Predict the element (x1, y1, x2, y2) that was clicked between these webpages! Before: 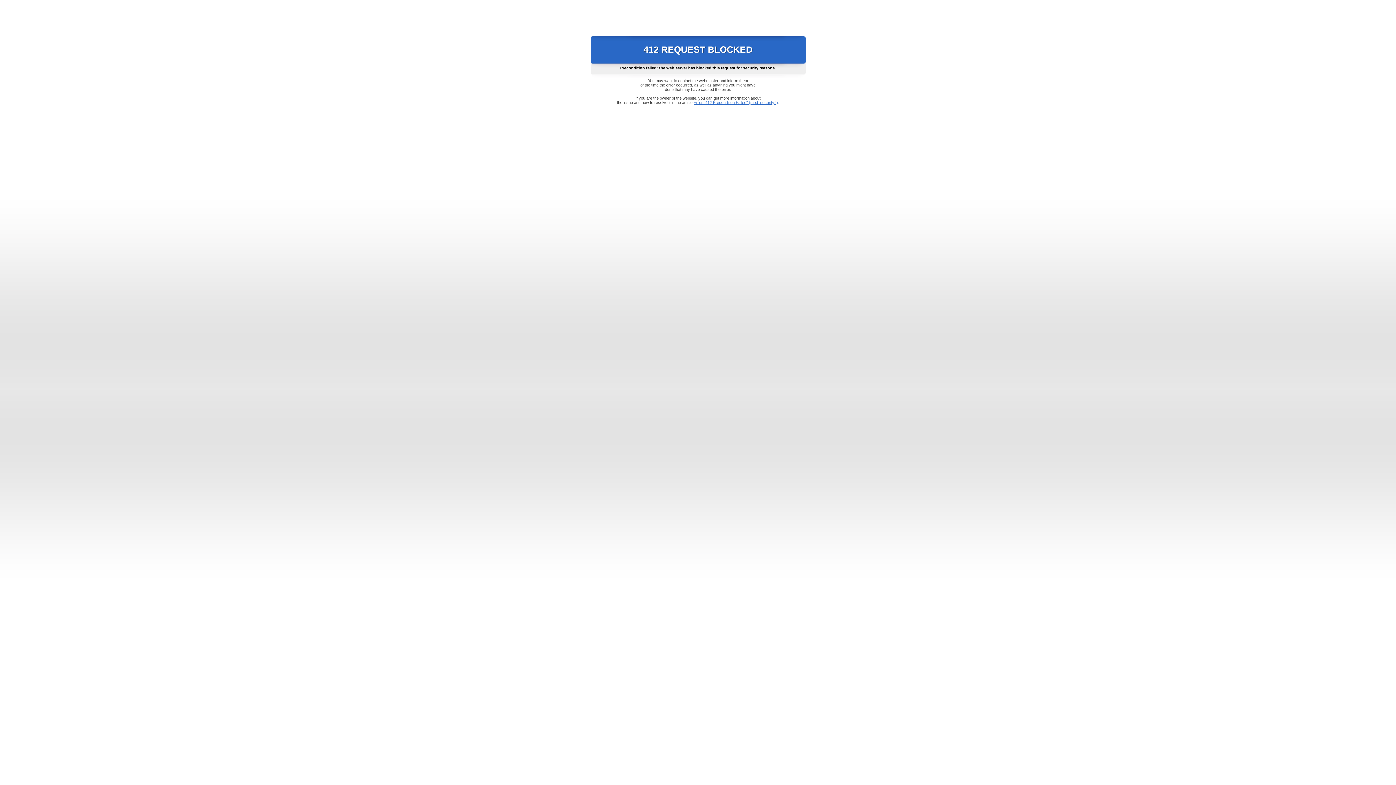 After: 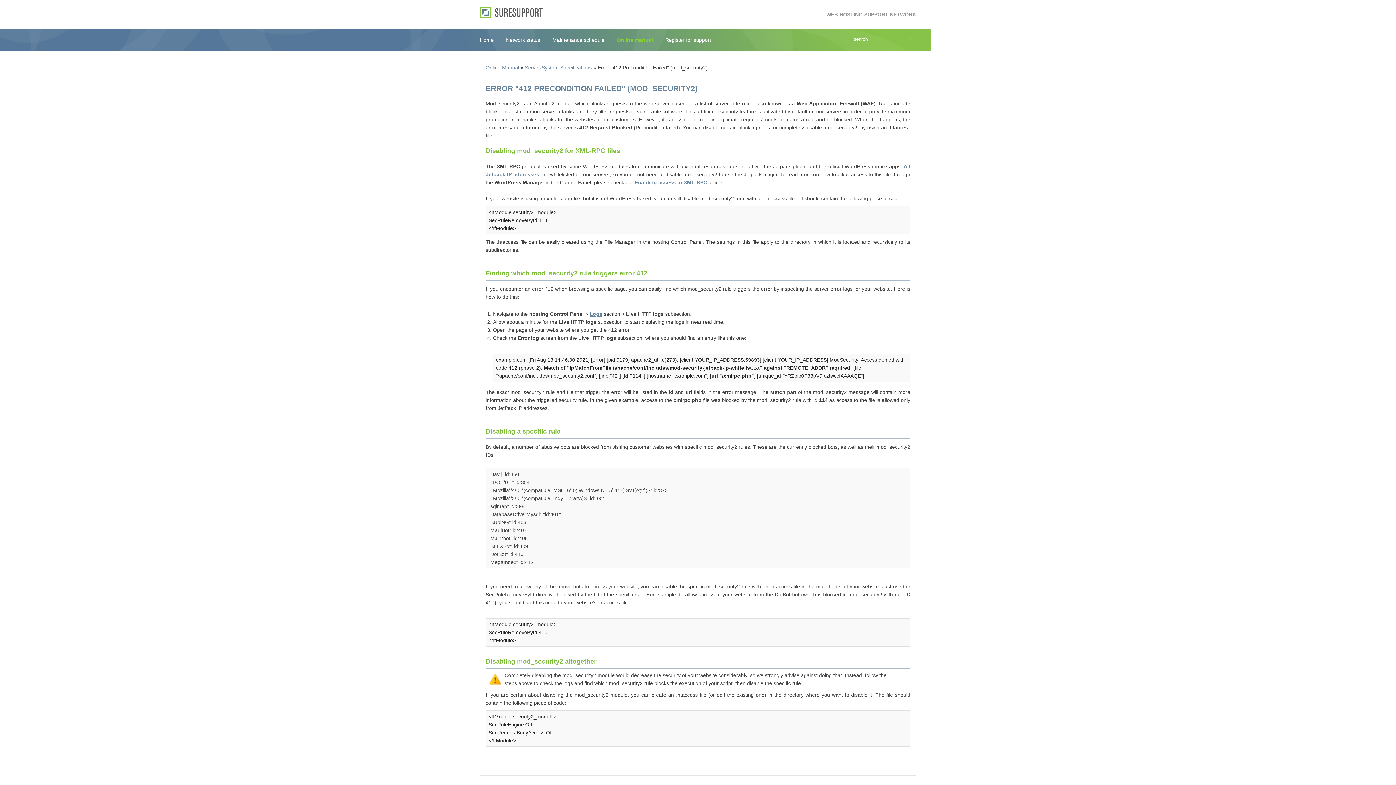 Action: bbox: (693, 100, 778, 104) label: Error "412 Precondition Failed" (mod_security2)